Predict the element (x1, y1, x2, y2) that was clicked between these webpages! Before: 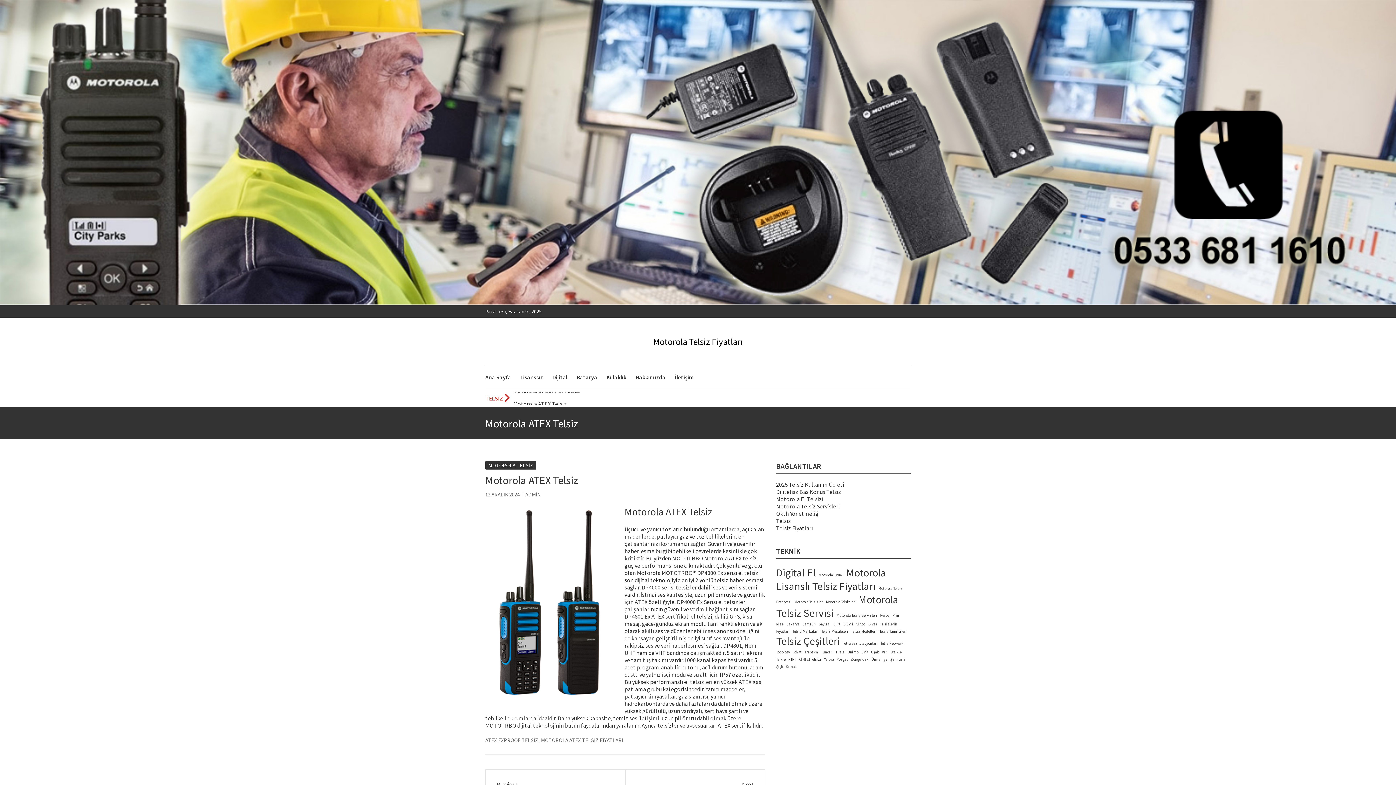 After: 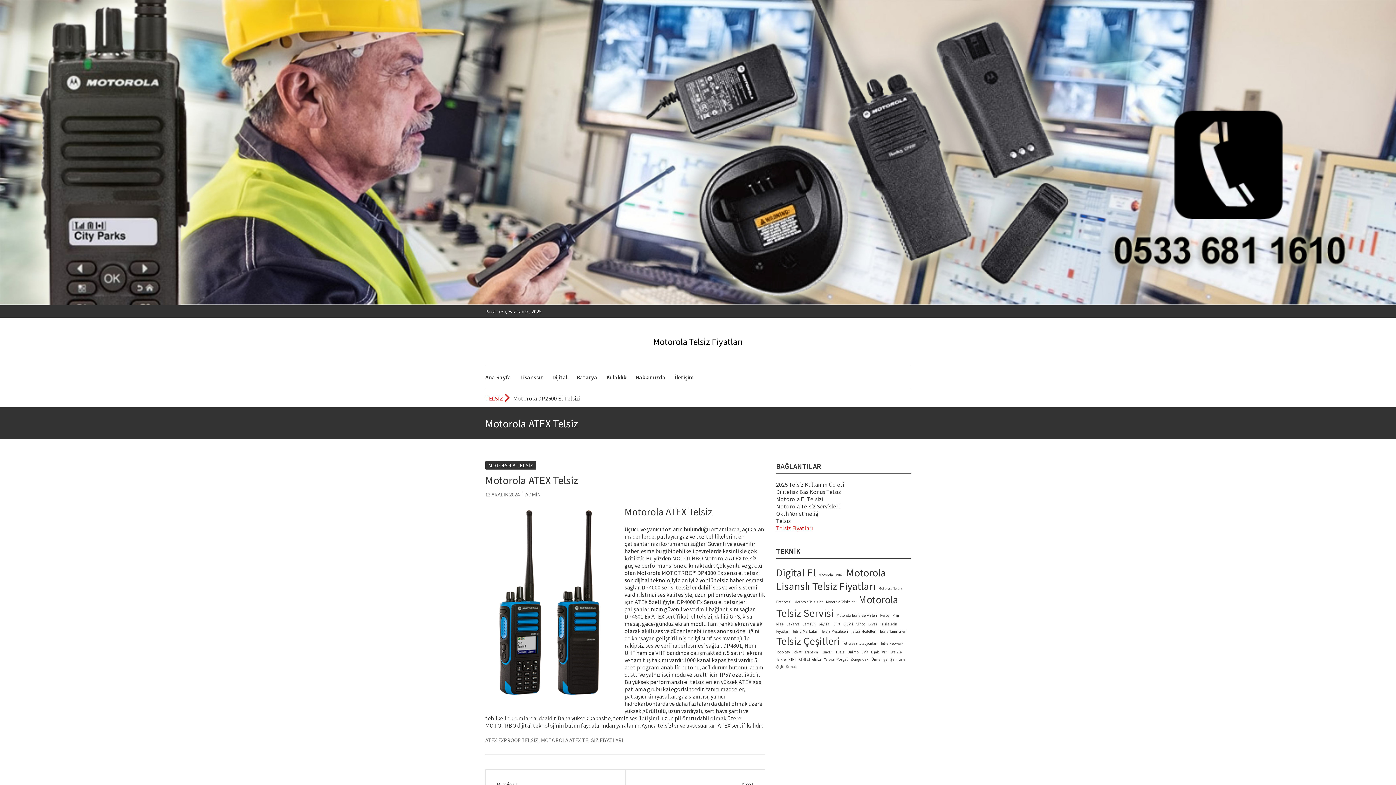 Action: bbox: (776, 524, 813, 532) label: Telsiz Fiyatları